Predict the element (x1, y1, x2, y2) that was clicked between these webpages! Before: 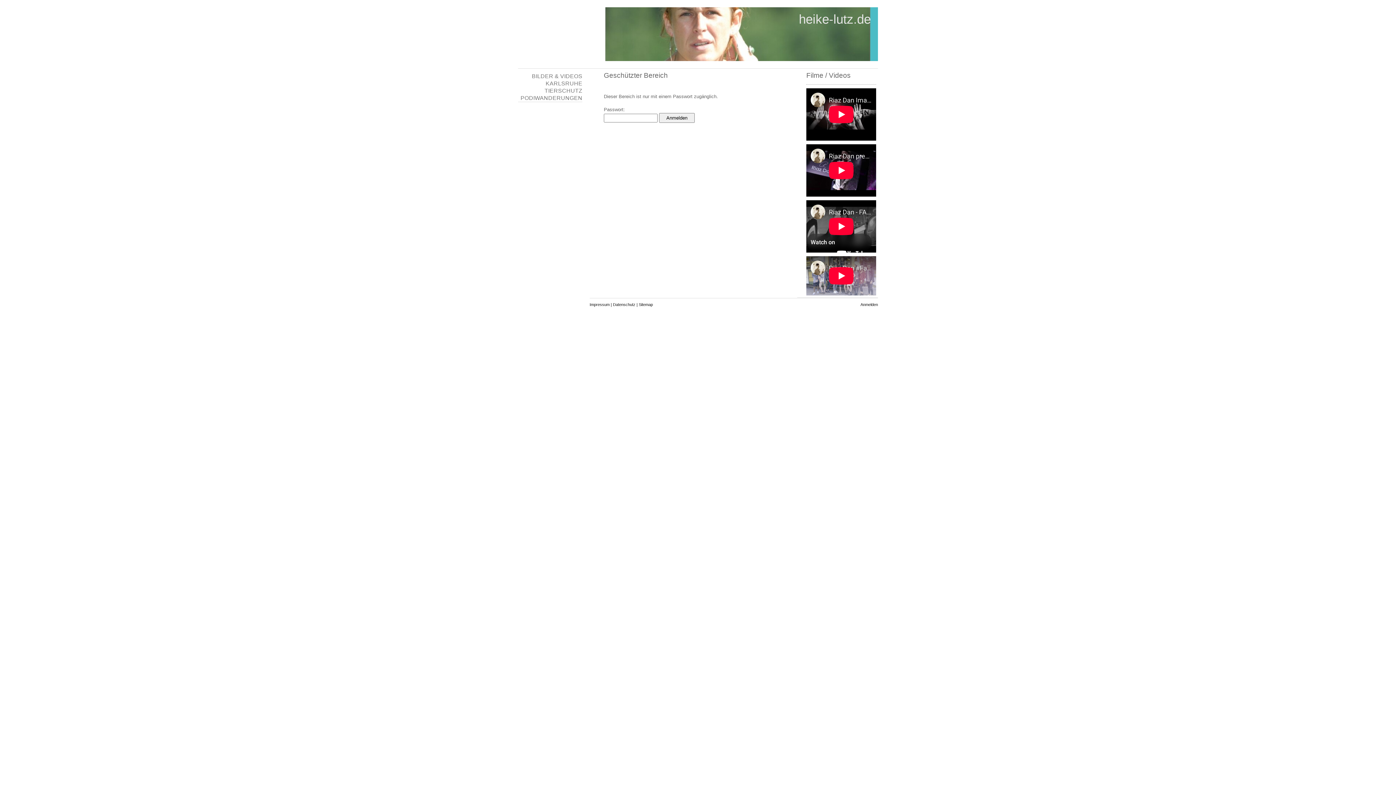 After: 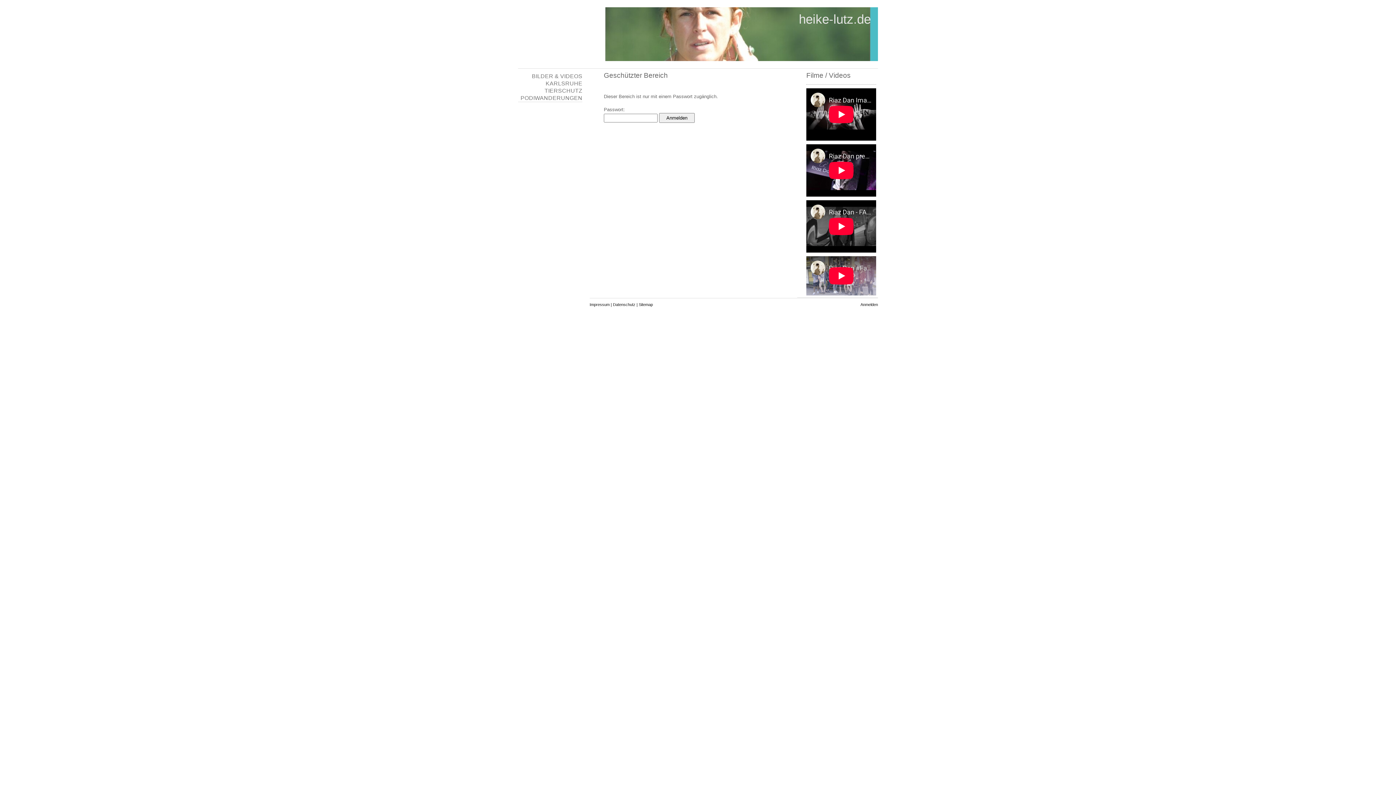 Action: label: TIERSCHUTZ bbox: (518, 87, 582, 94)